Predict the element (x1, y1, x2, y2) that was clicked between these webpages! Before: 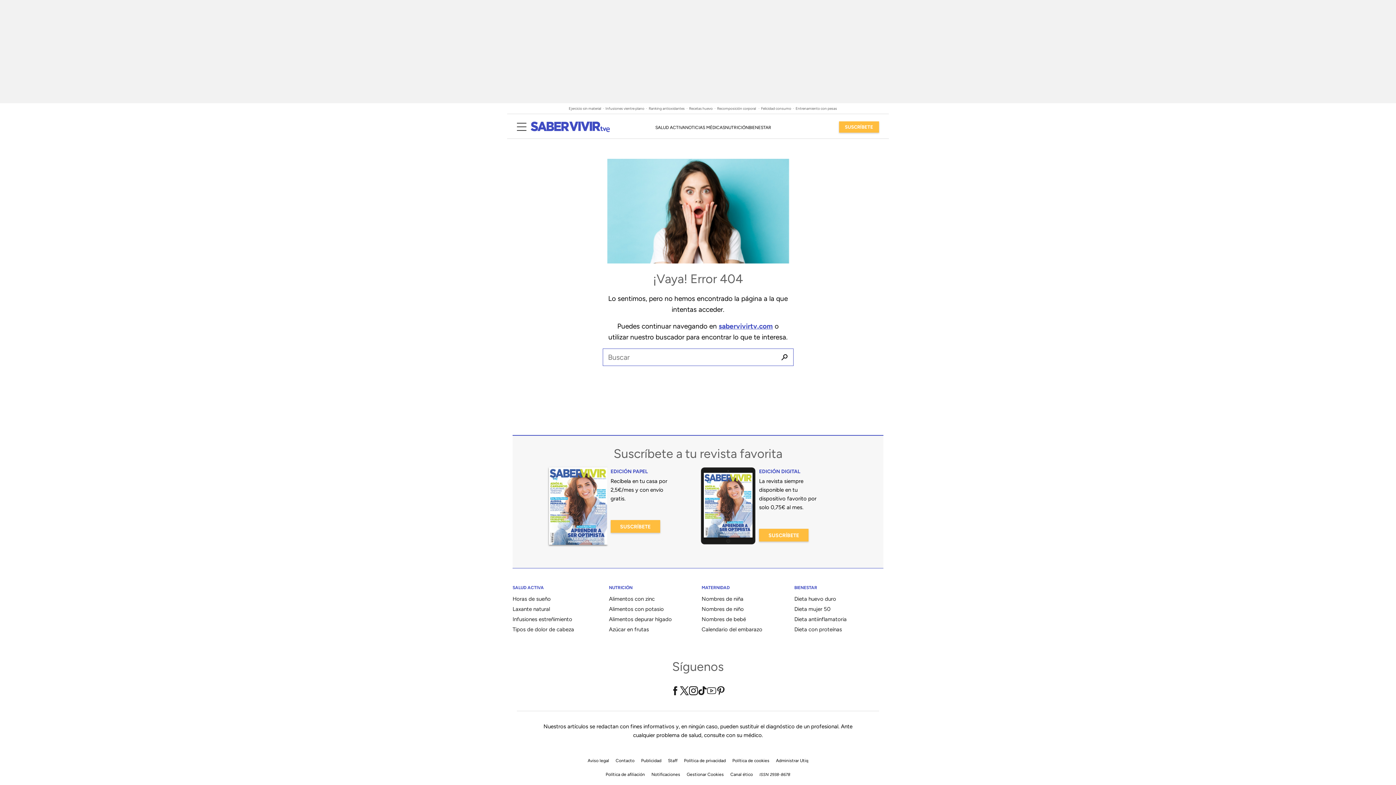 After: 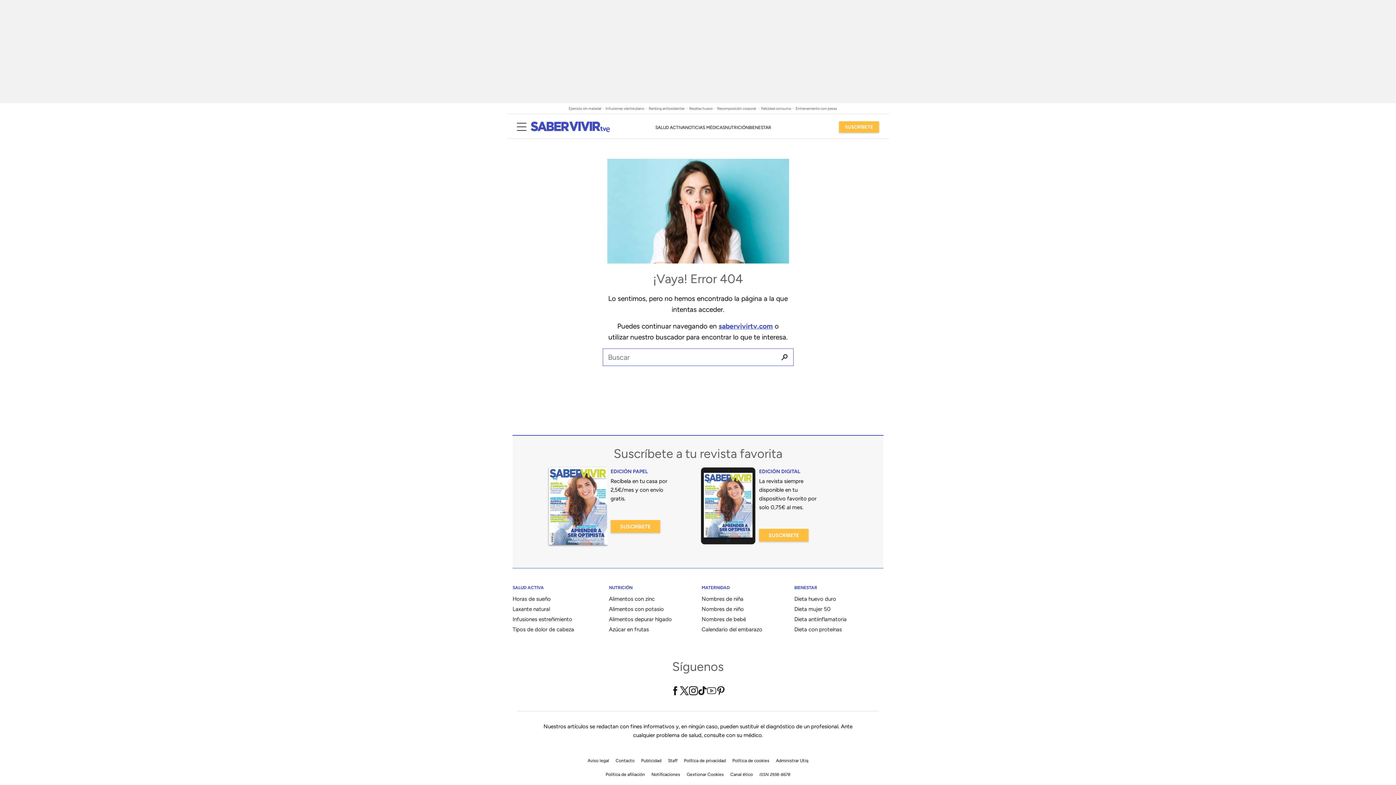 Action: bbox: (704, 473, 752, 537)